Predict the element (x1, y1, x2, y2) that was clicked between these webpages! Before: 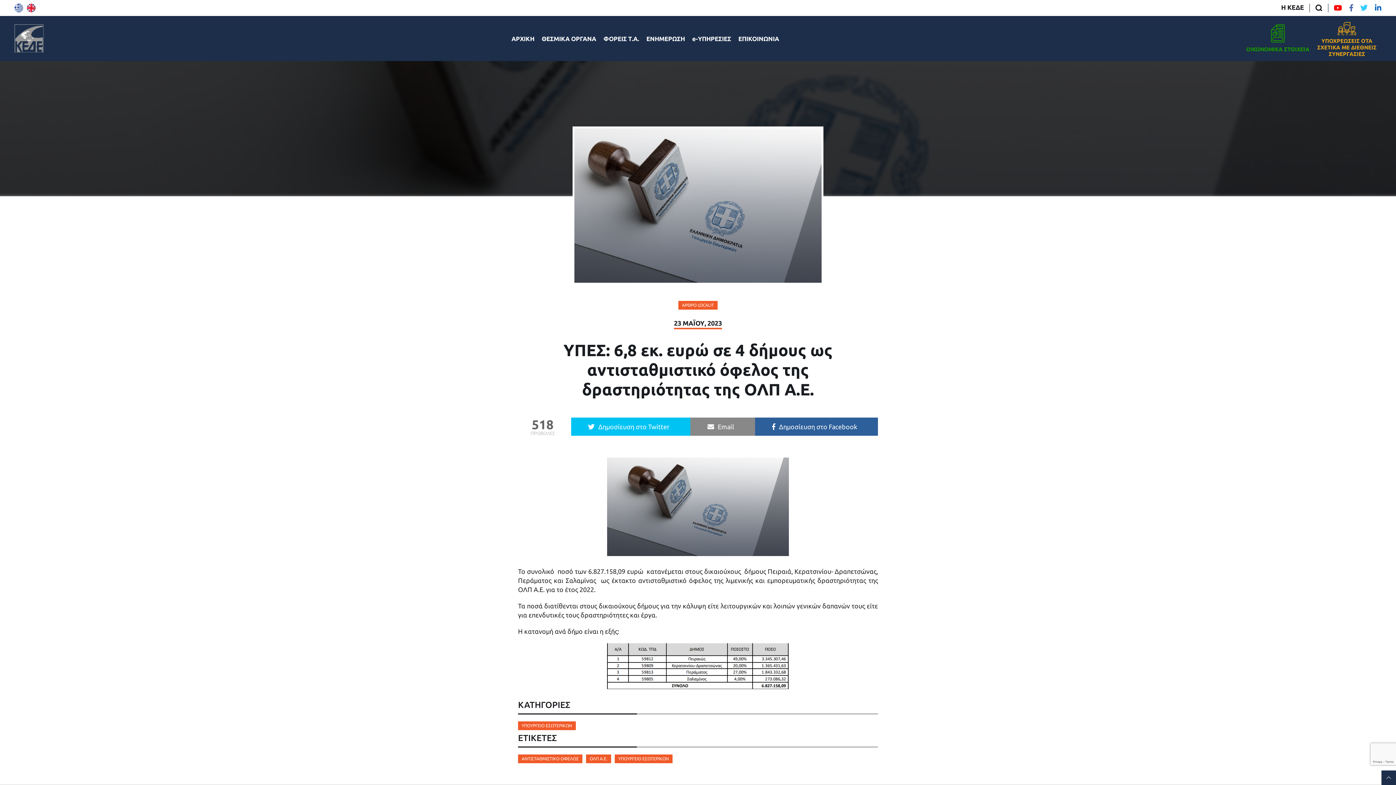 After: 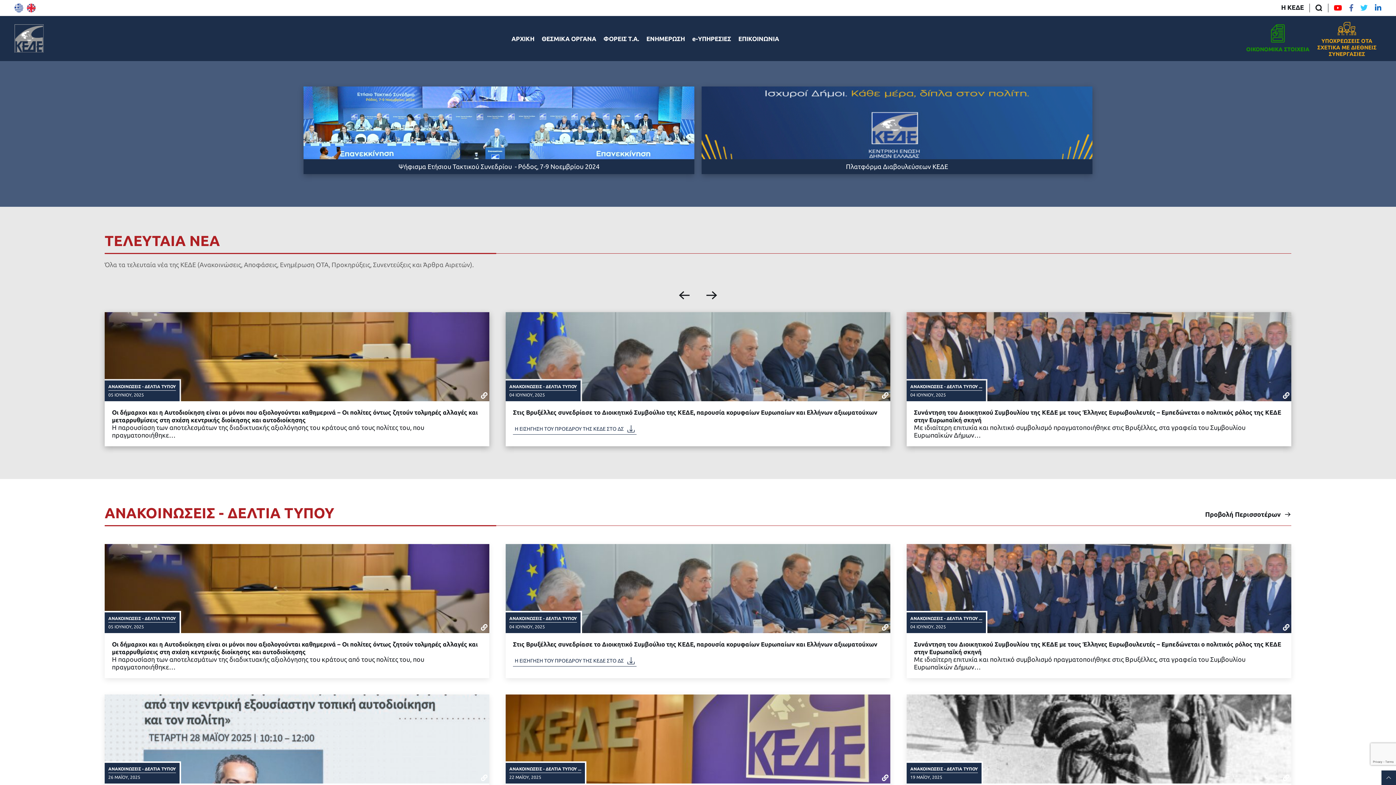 Action: bbox: (508, 34, 538, 42) label: ΑΡΧΙΚΗ